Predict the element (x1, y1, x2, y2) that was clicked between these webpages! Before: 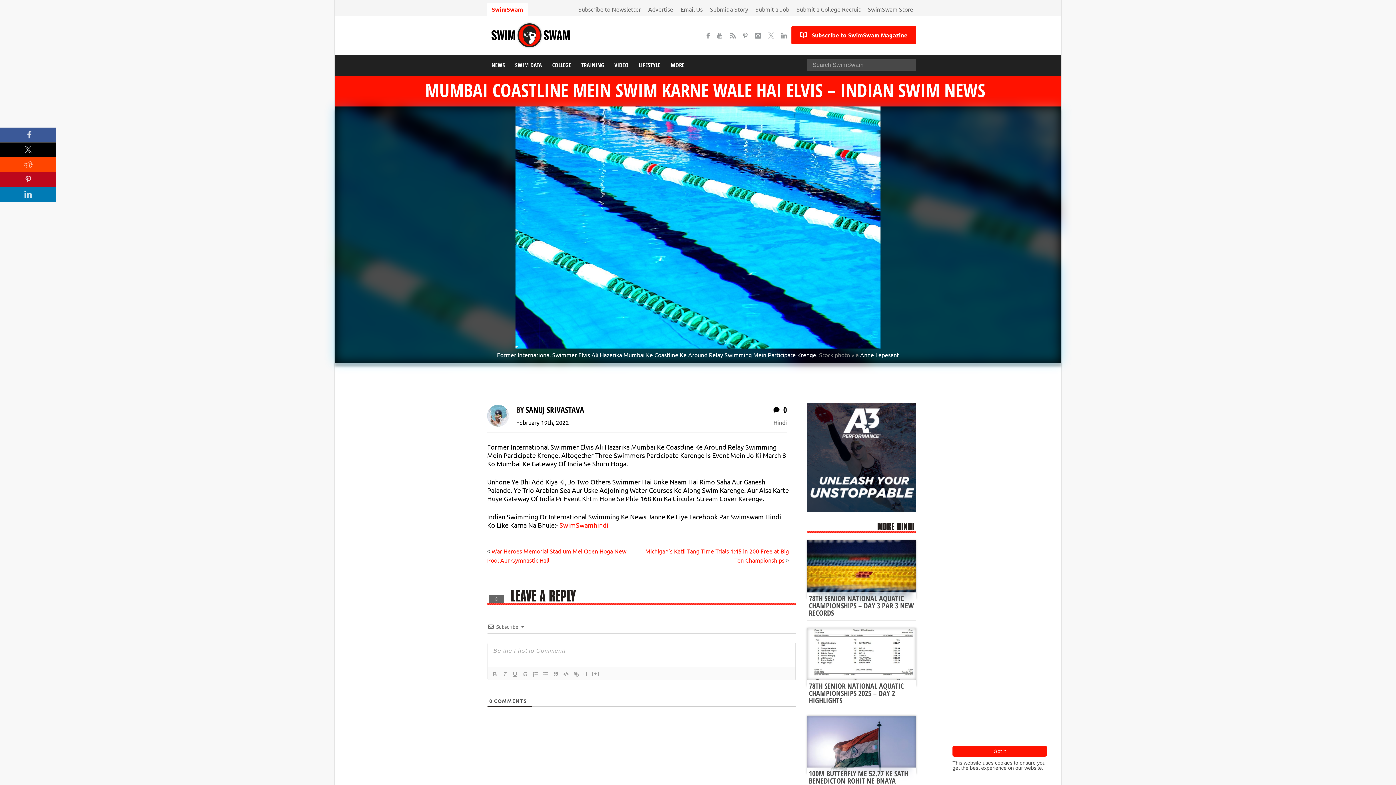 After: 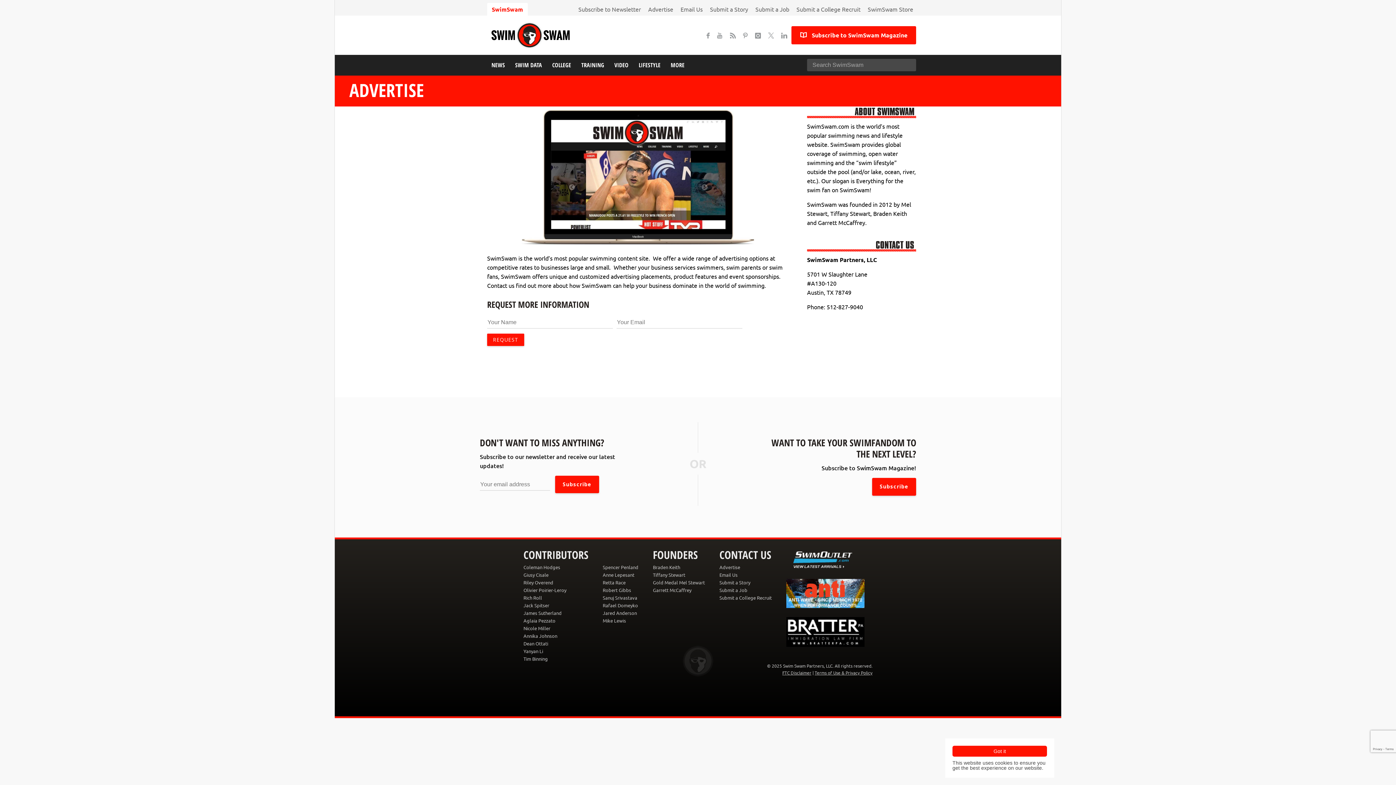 Action: bbox: (645, 2, 676, 15) label: Advertise